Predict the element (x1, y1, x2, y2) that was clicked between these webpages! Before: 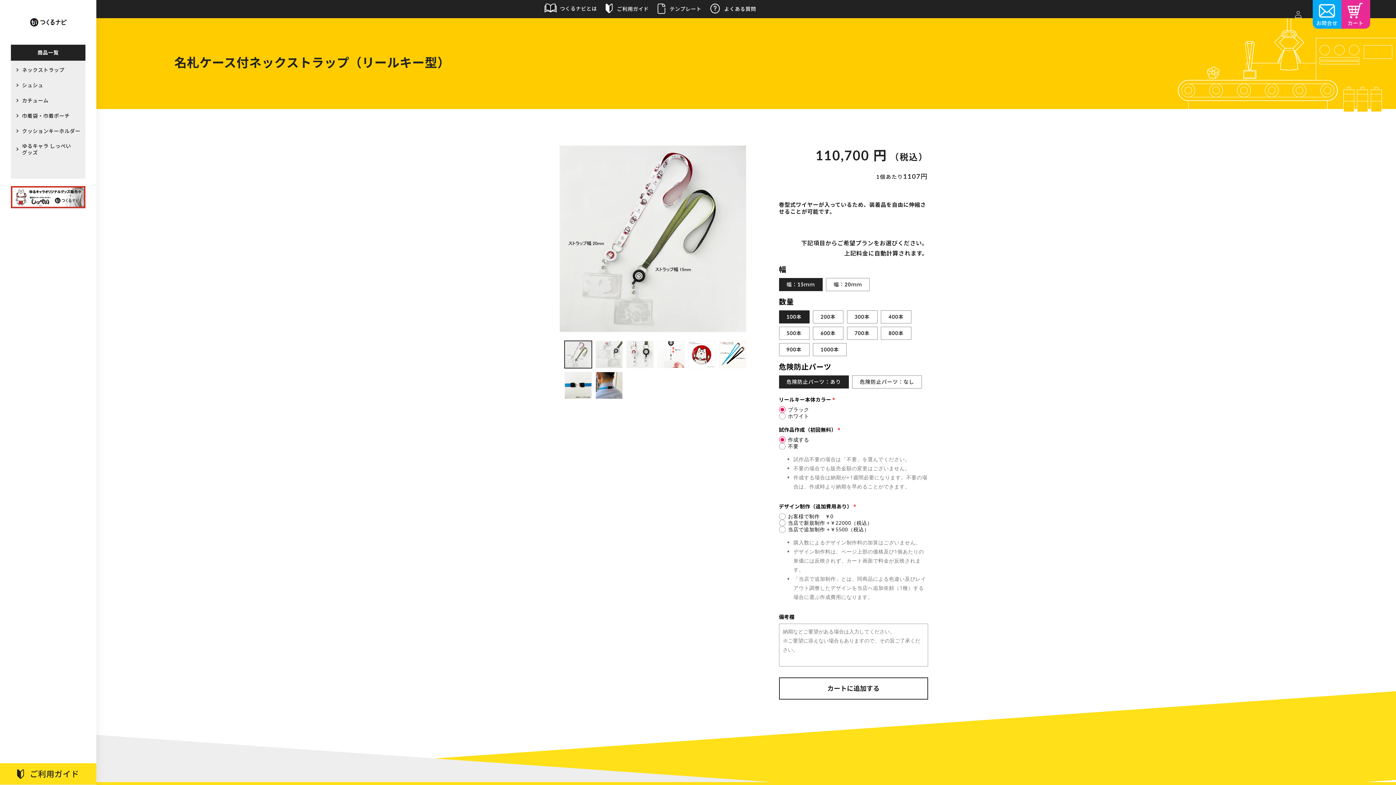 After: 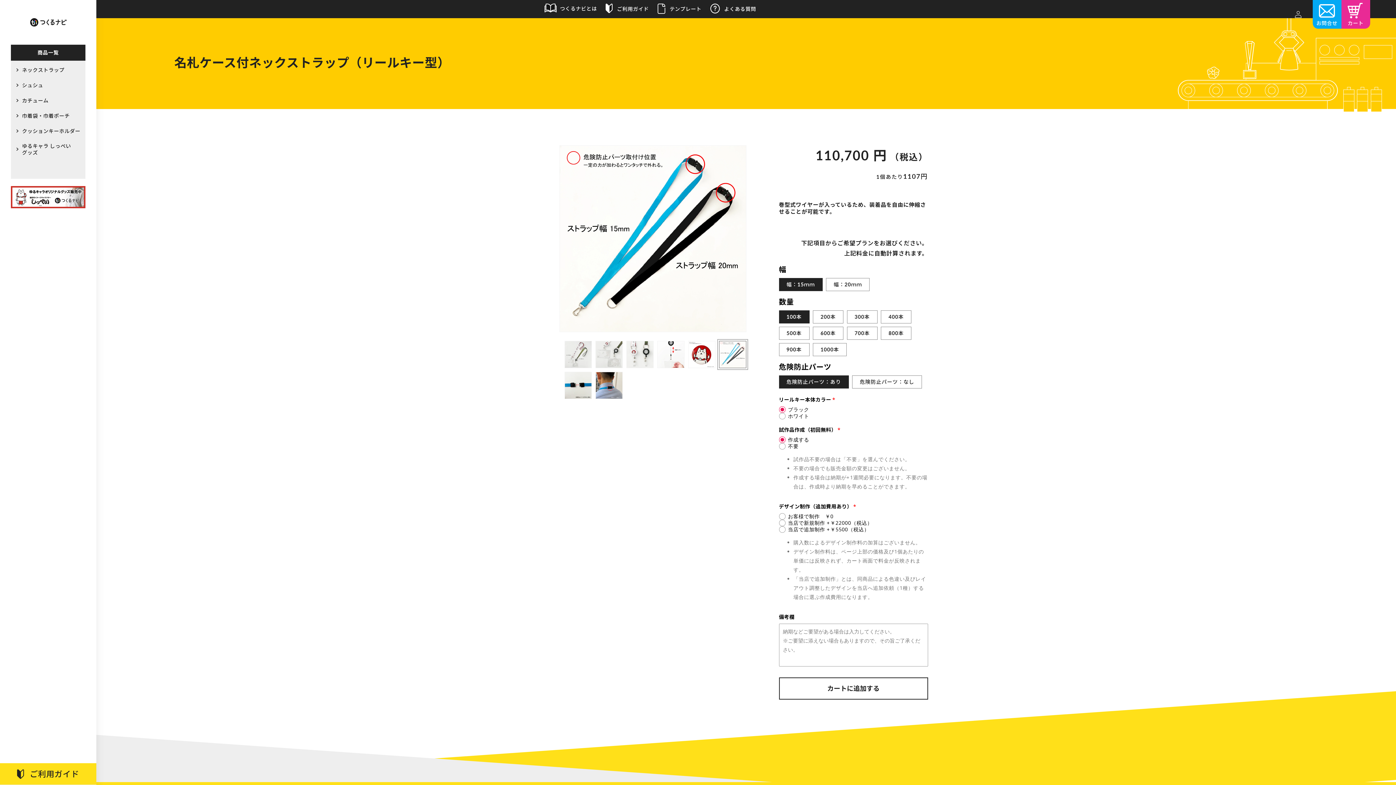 Action: label: ギャラリービューに画像 (6) を読み込む bbox: (719, 341, 746, 368)